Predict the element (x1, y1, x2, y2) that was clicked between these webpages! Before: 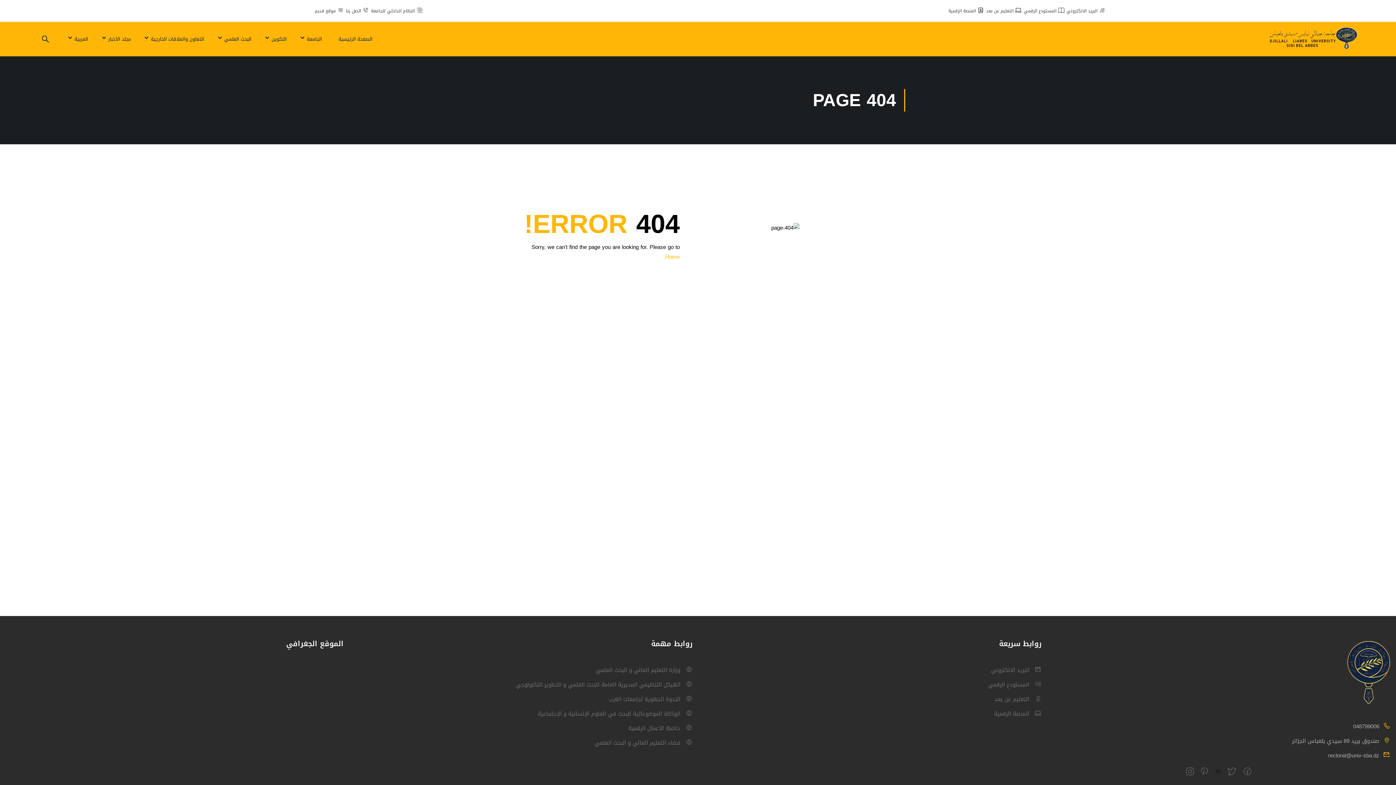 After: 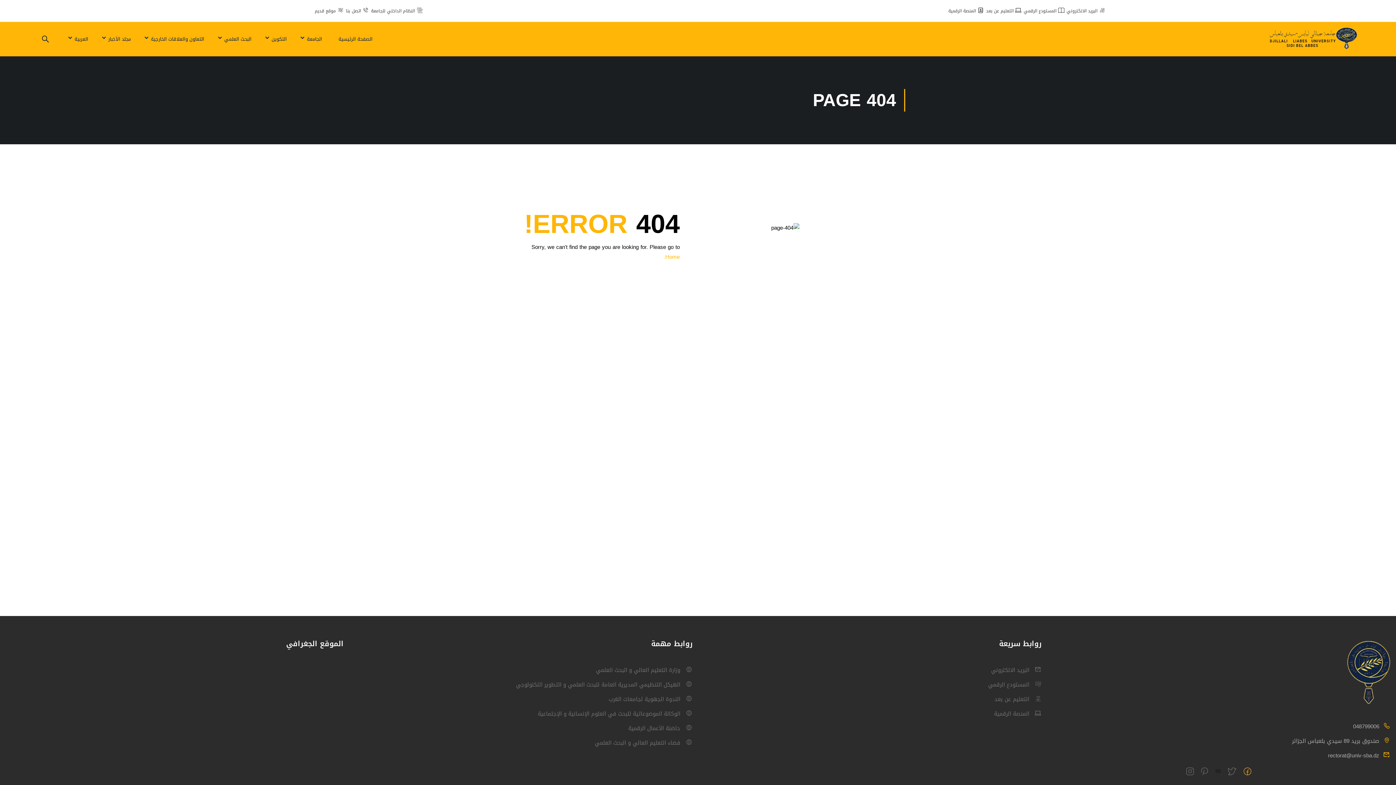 Action: bbox: (1244, 766, 1251, 777)